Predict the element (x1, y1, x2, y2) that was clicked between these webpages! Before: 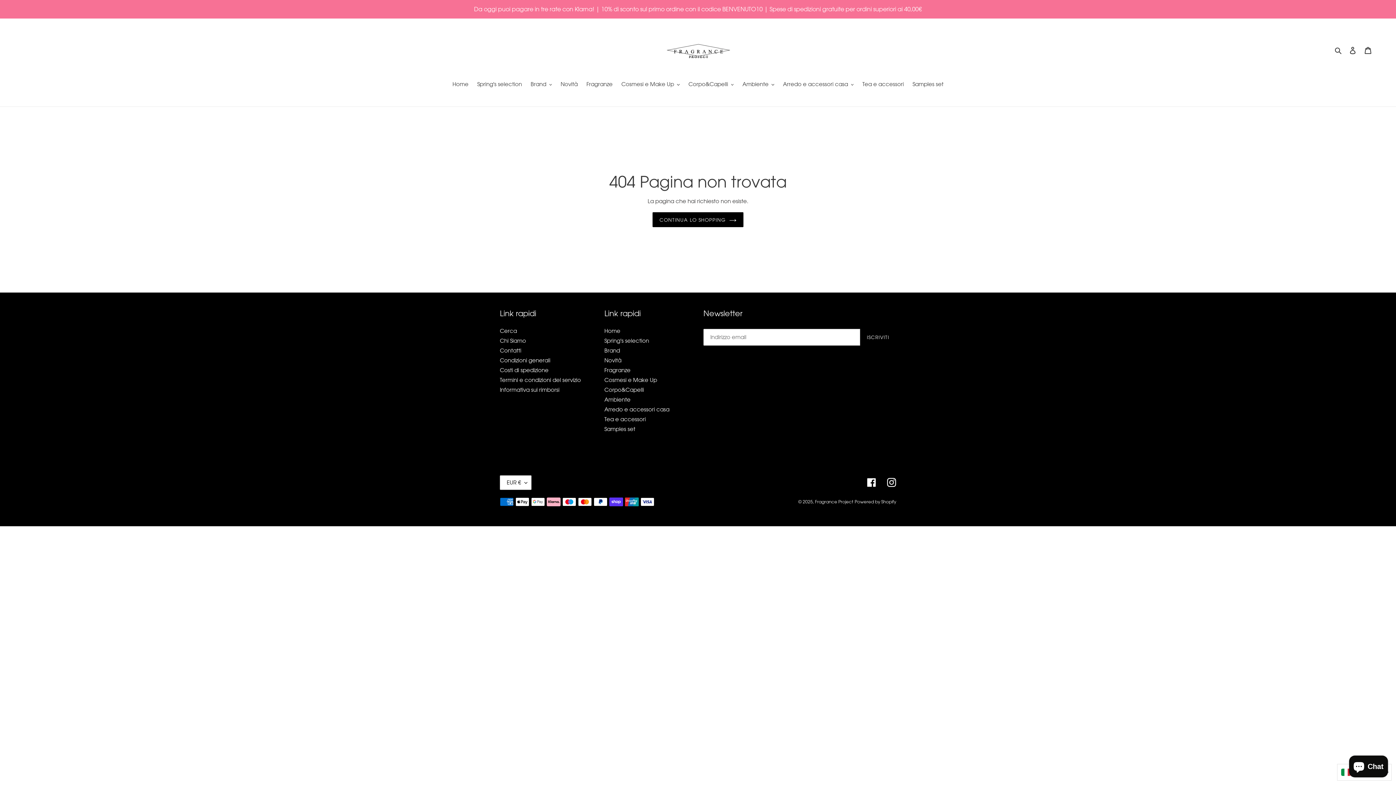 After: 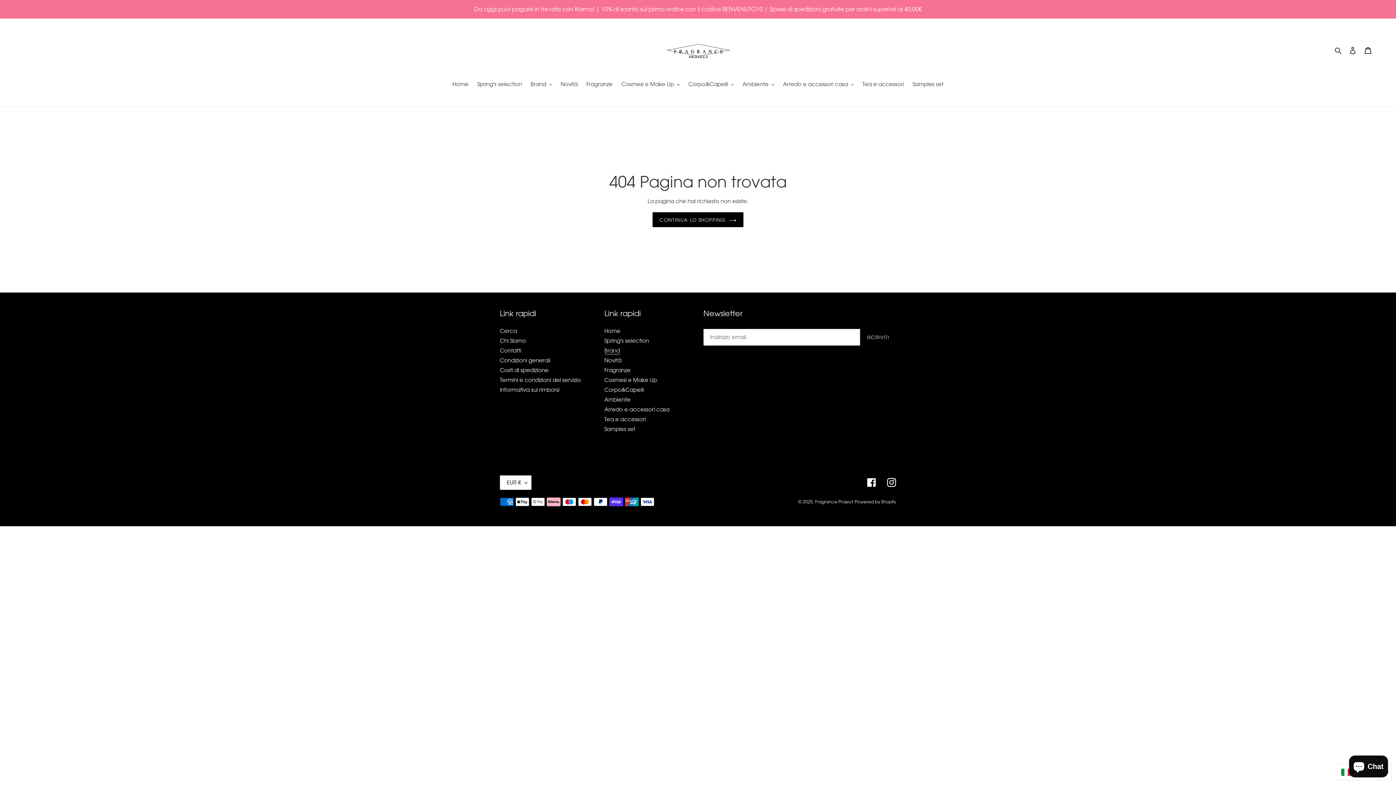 Action: bbox: (604, 347, 620, 354) label: Brand